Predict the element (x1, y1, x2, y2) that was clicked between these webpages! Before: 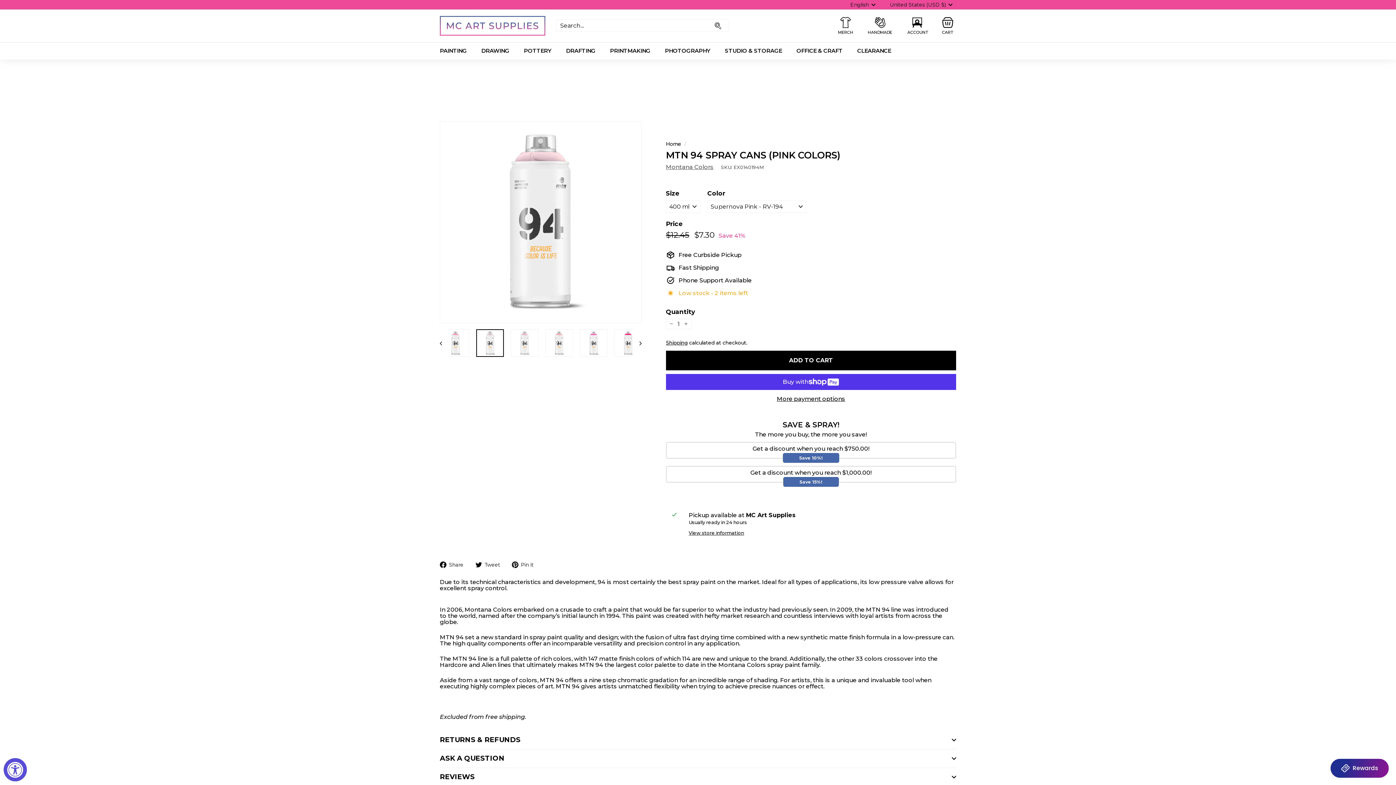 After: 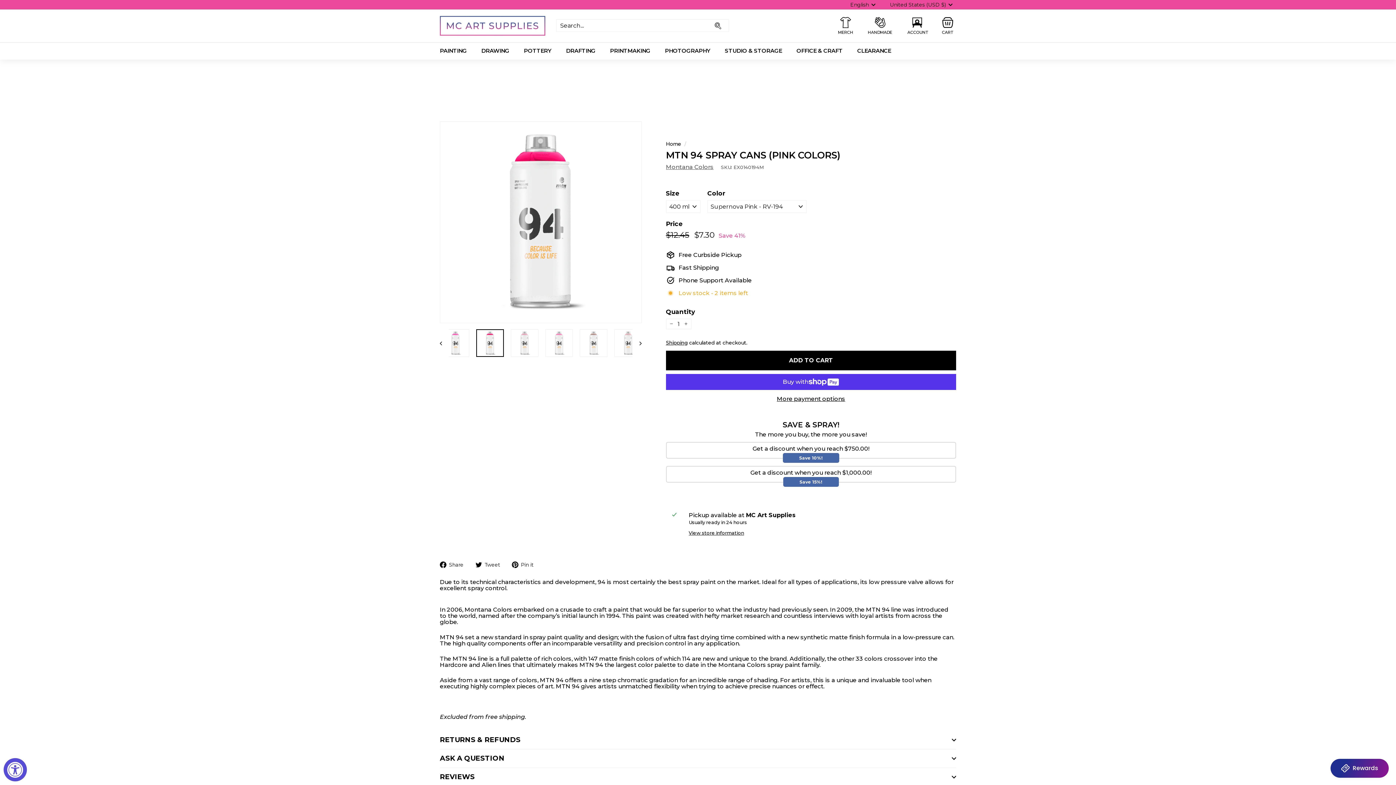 Action: bbox: (614, 329, 642, 356)